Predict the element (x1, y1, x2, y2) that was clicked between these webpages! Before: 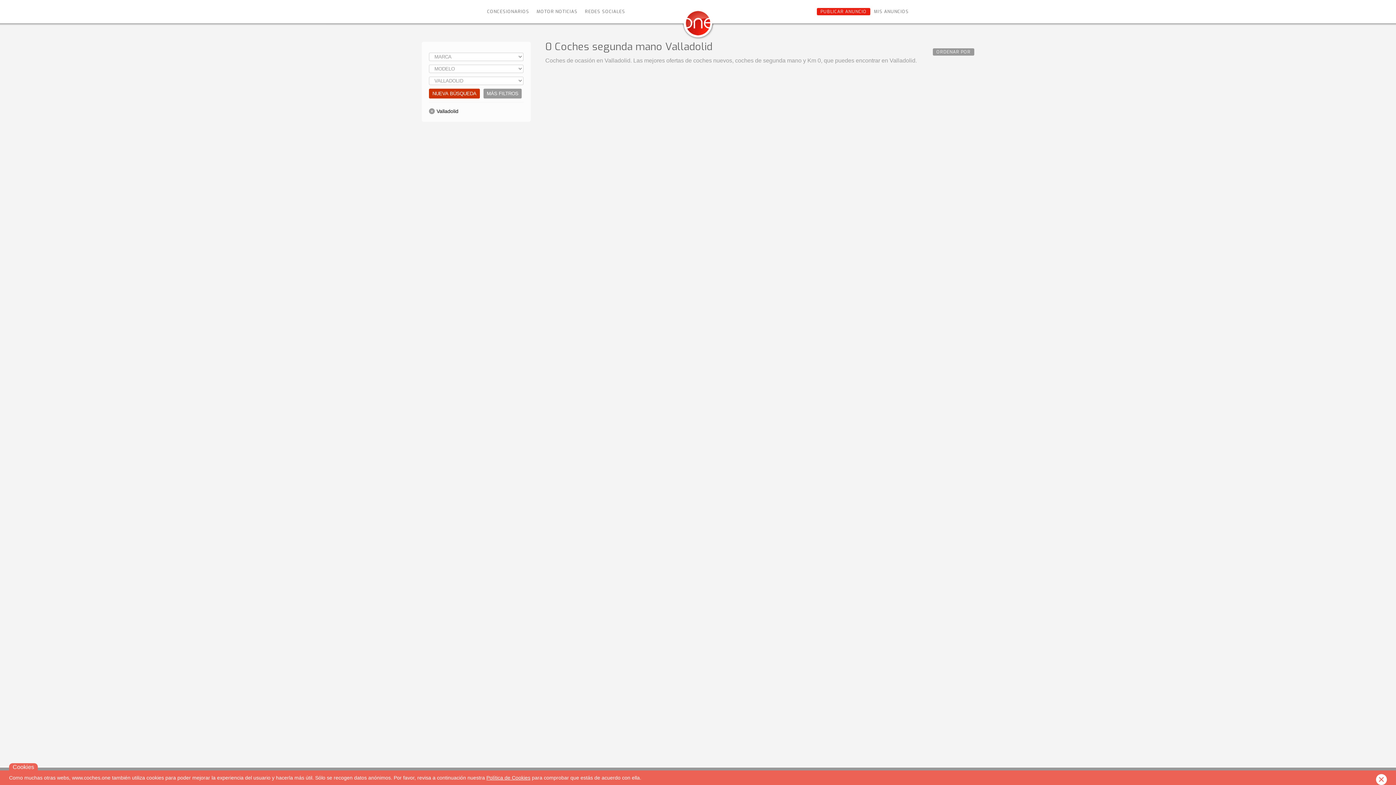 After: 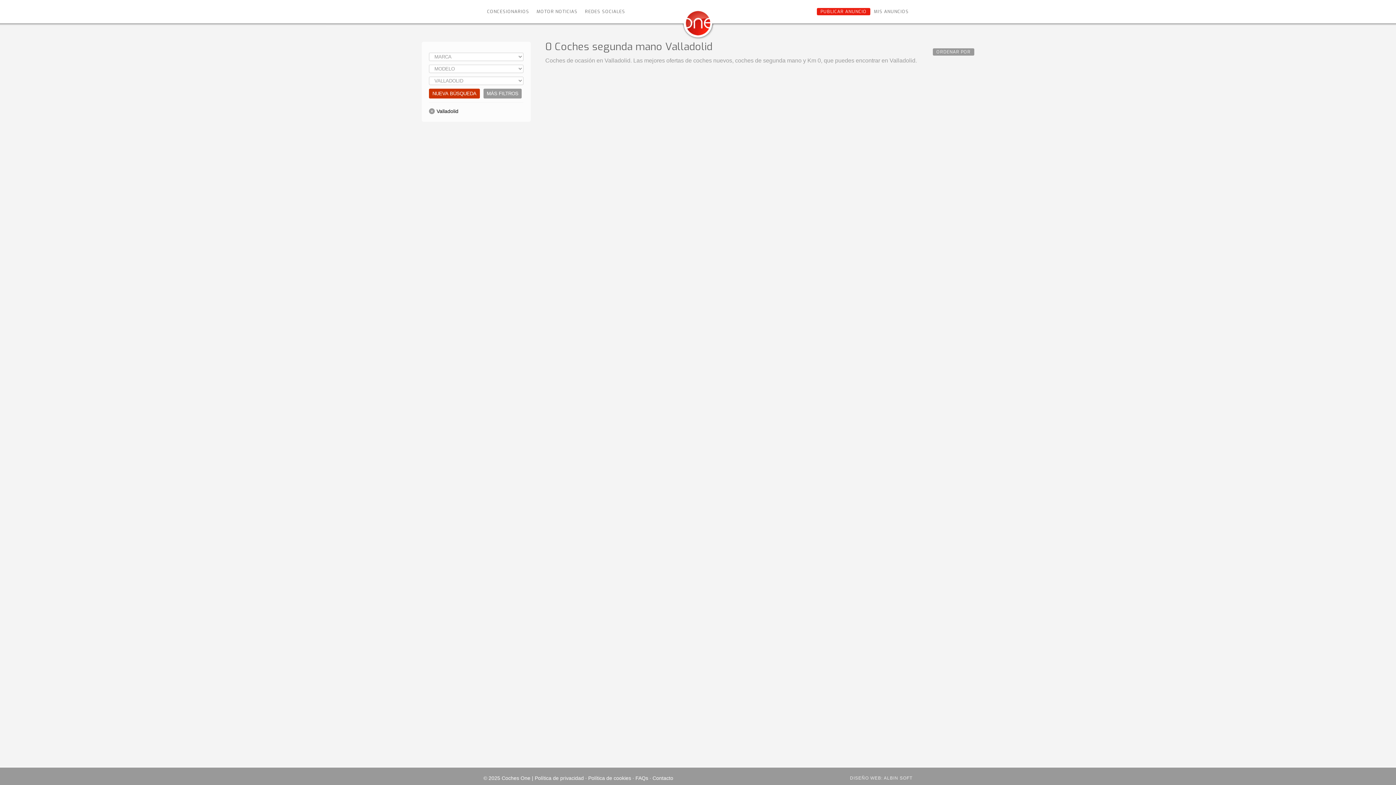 Action: label: × bbox: (1376, 774, 1387, 785)